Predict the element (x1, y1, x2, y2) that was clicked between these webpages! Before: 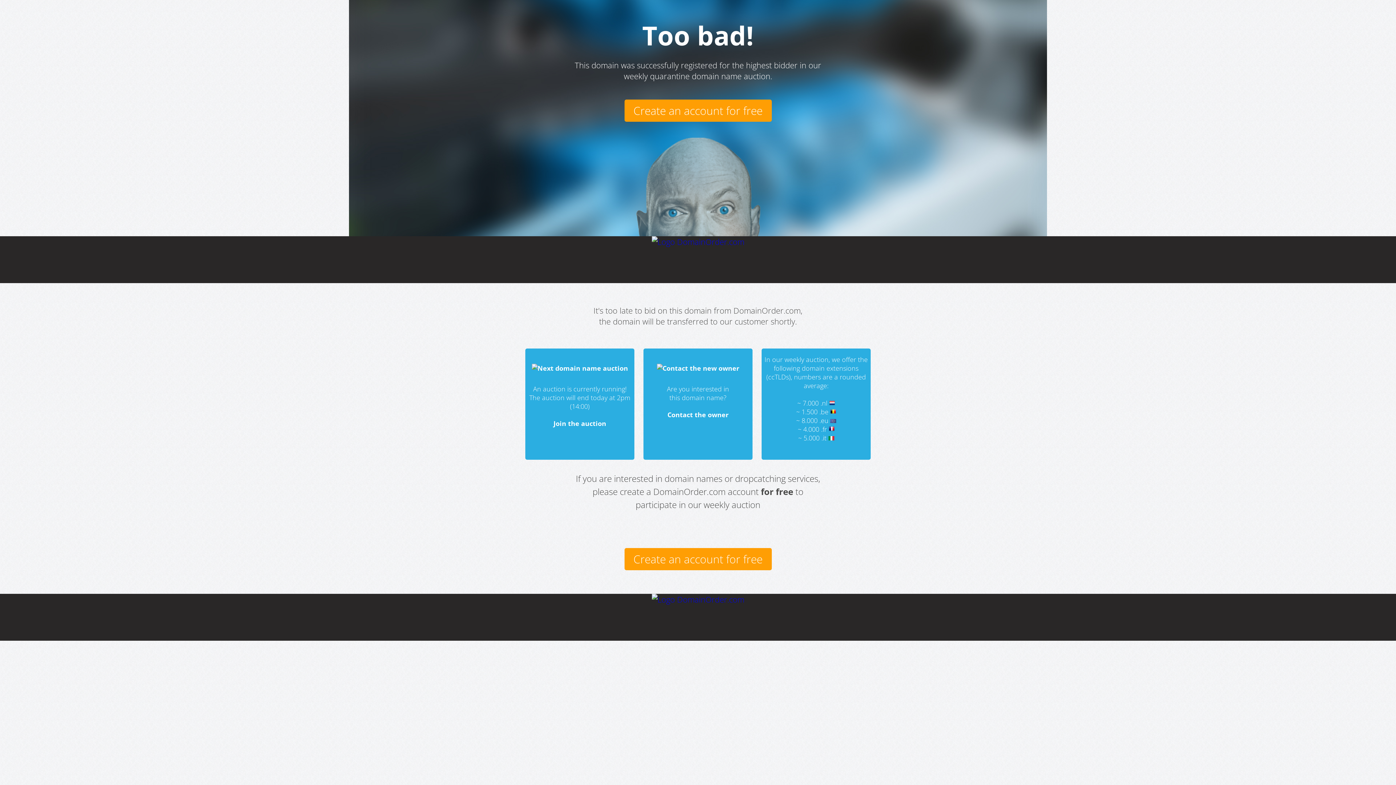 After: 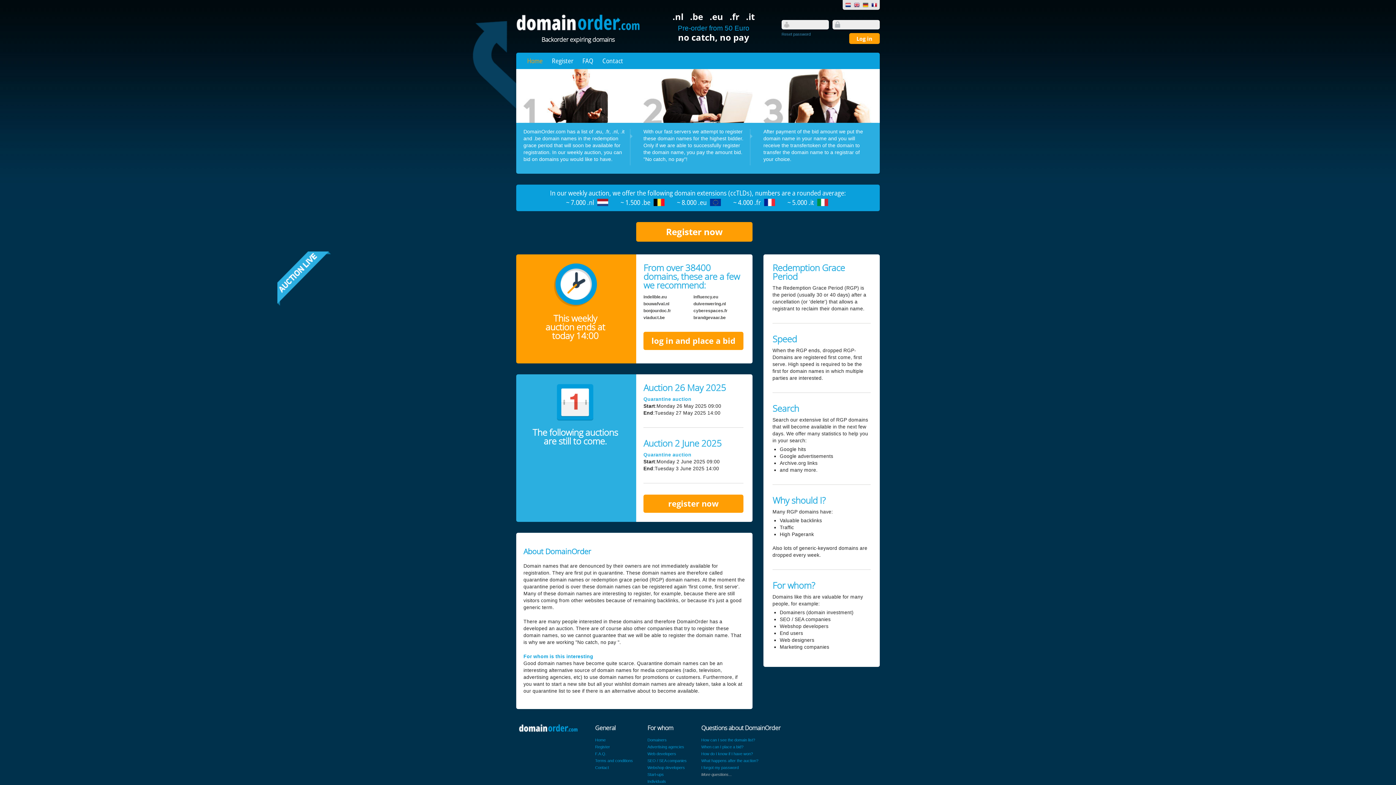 Action: bbox: (531, 364, 628, 372)